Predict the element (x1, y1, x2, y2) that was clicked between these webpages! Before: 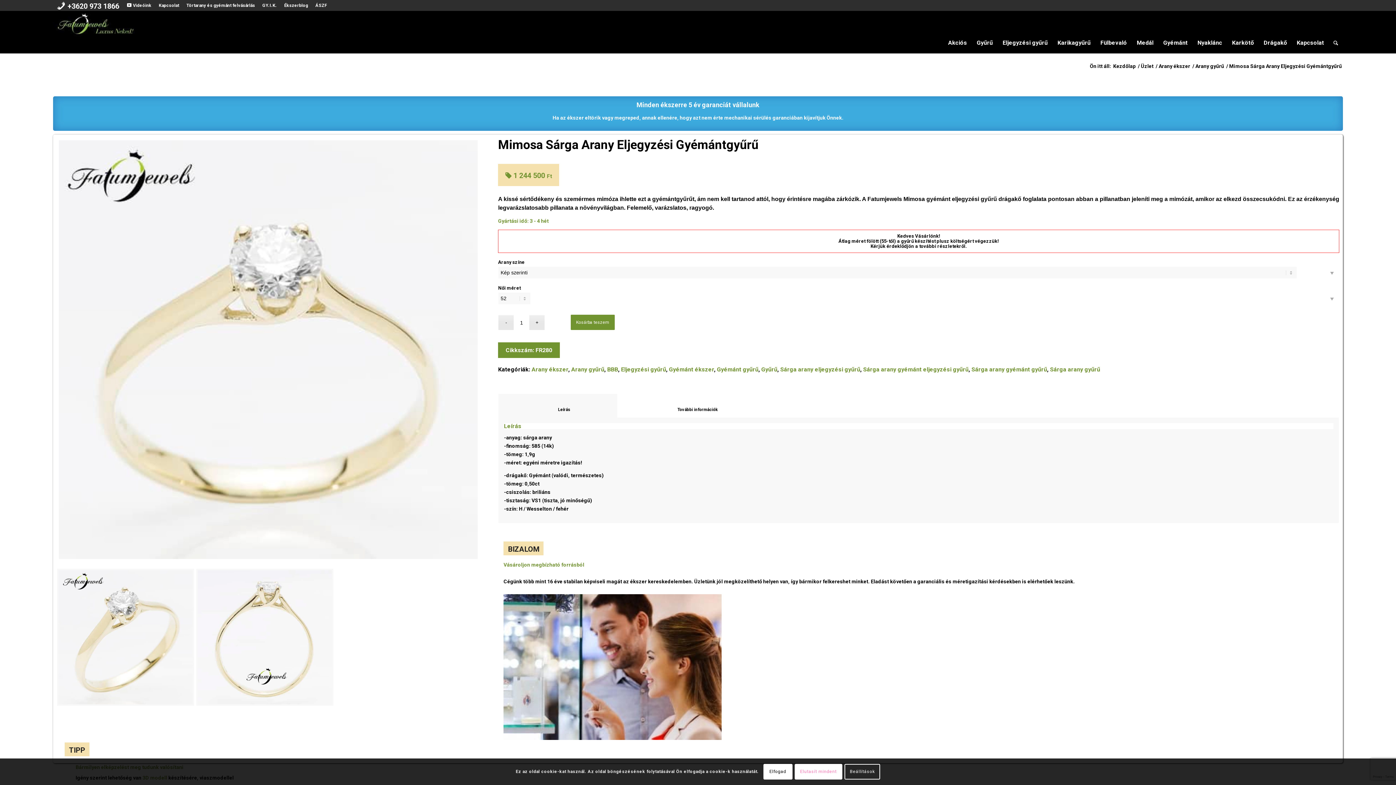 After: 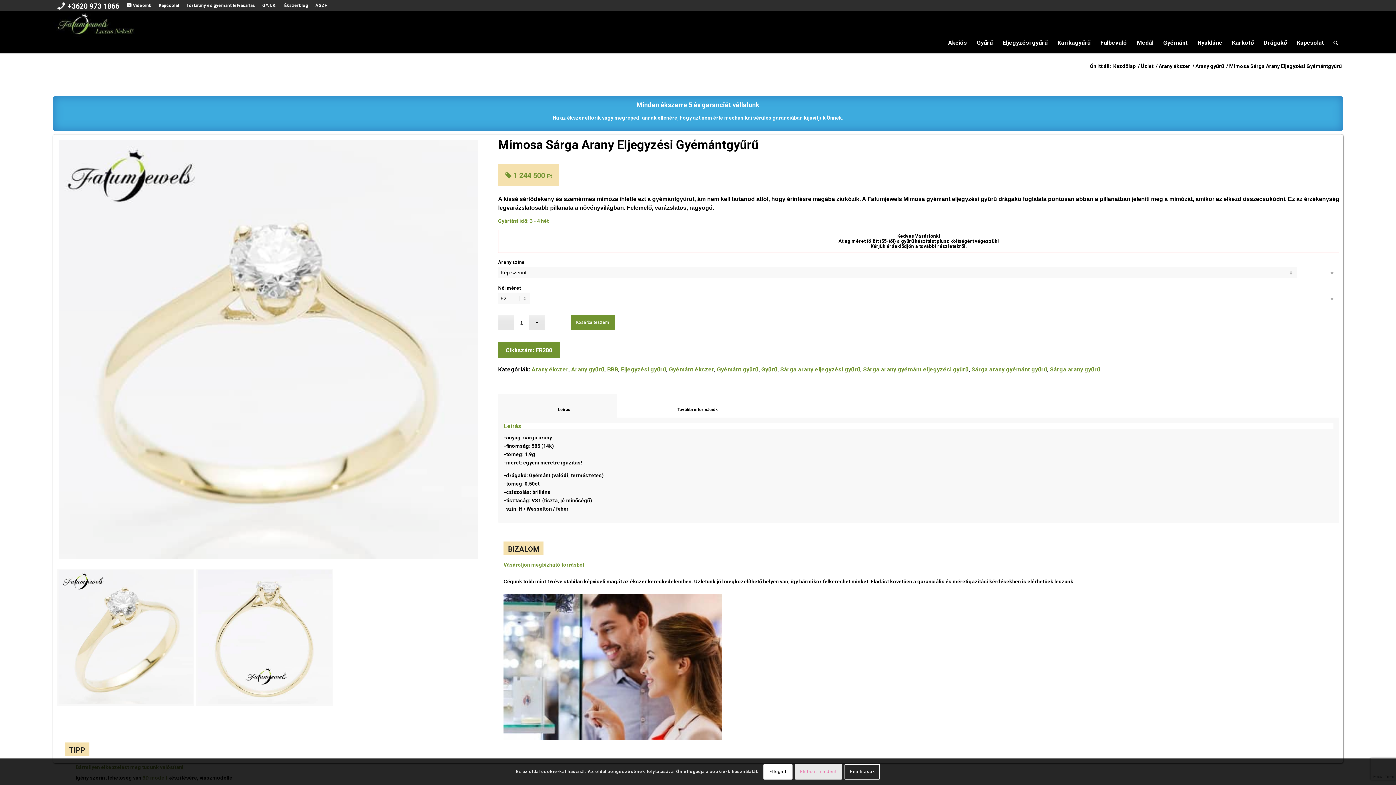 Action: bbox: (794, 764, 842, 779) label: Elutasít mindent